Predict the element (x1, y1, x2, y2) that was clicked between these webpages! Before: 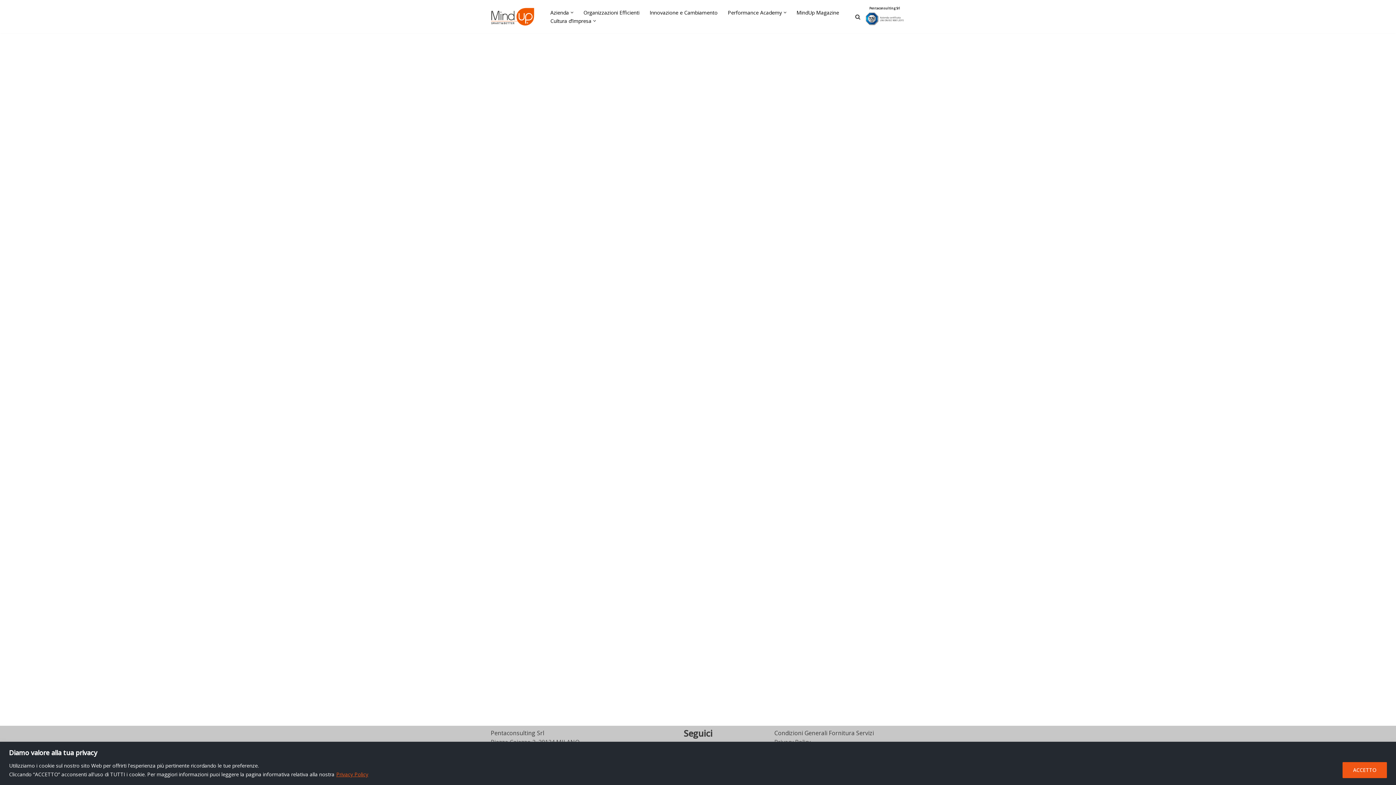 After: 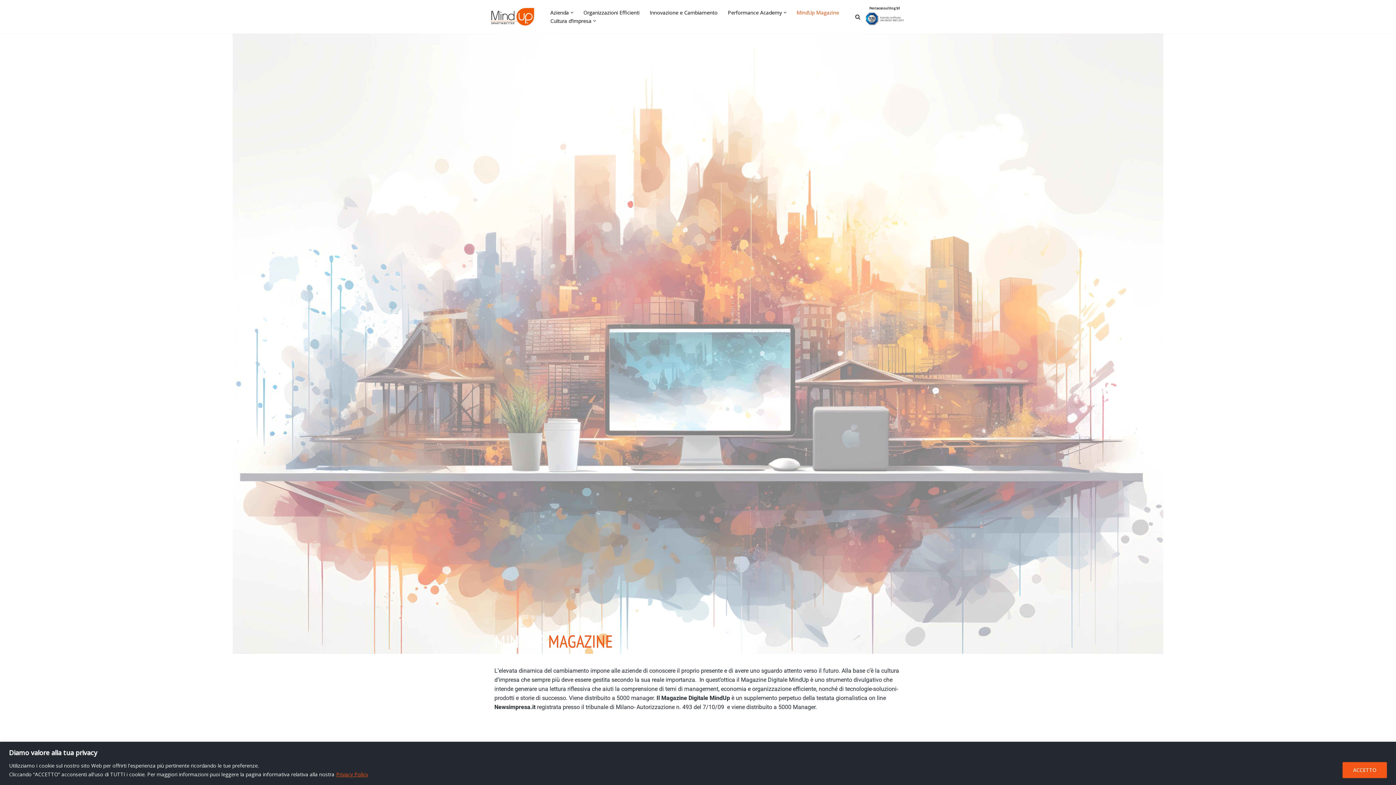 Action: bbox: (796, 8, 839, 16) label: MindUp Magazine